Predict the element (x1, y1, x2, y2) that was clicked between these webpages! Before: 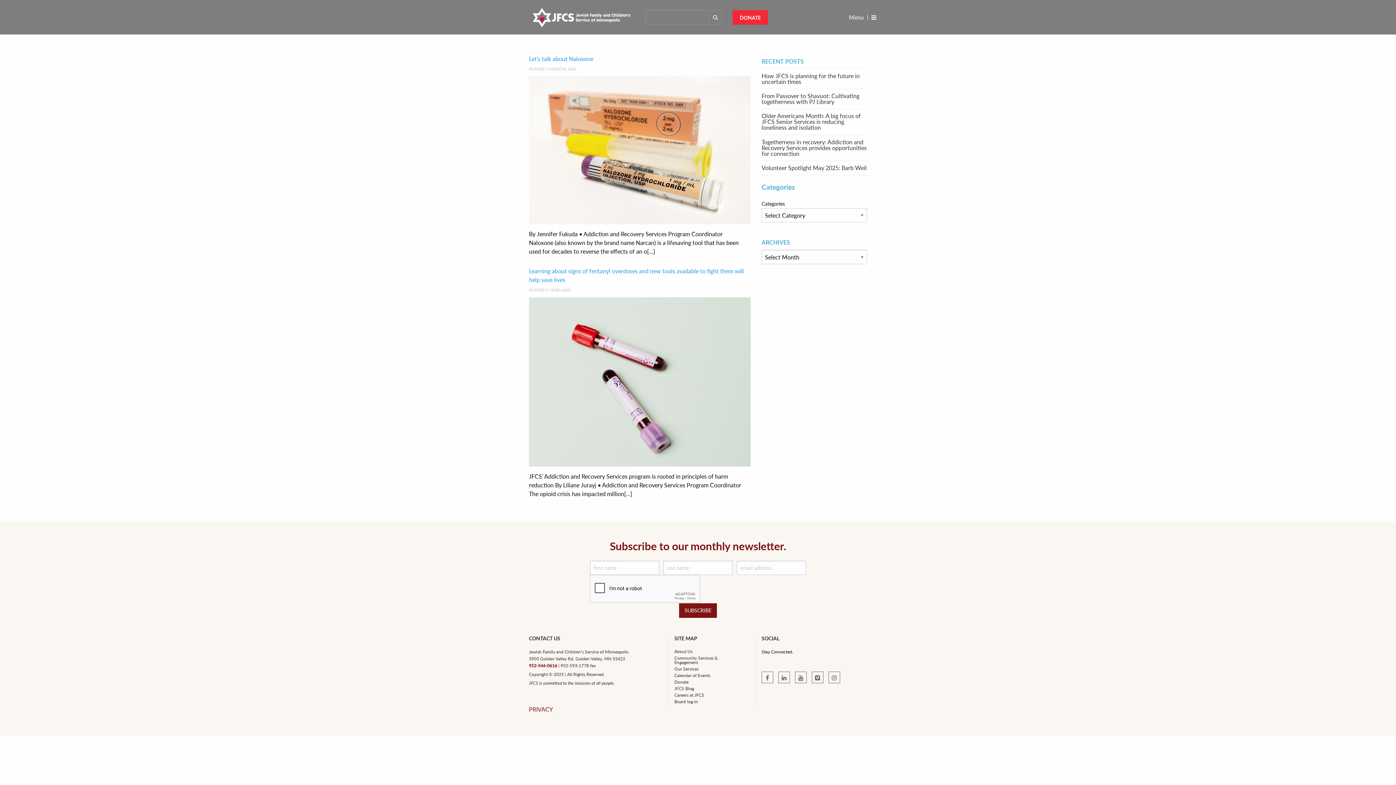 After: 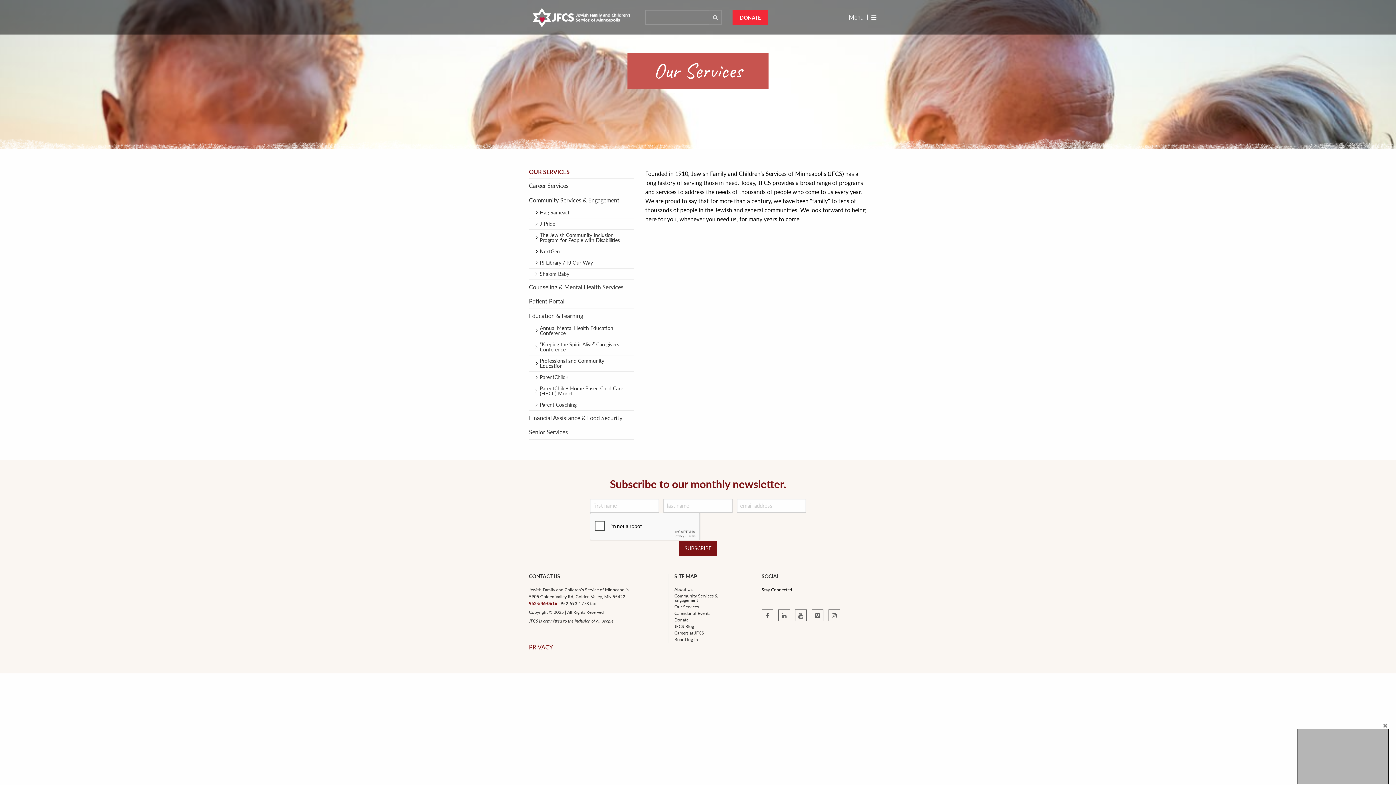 Action: bbox: (674, 667, 739, 671) label: Our Services